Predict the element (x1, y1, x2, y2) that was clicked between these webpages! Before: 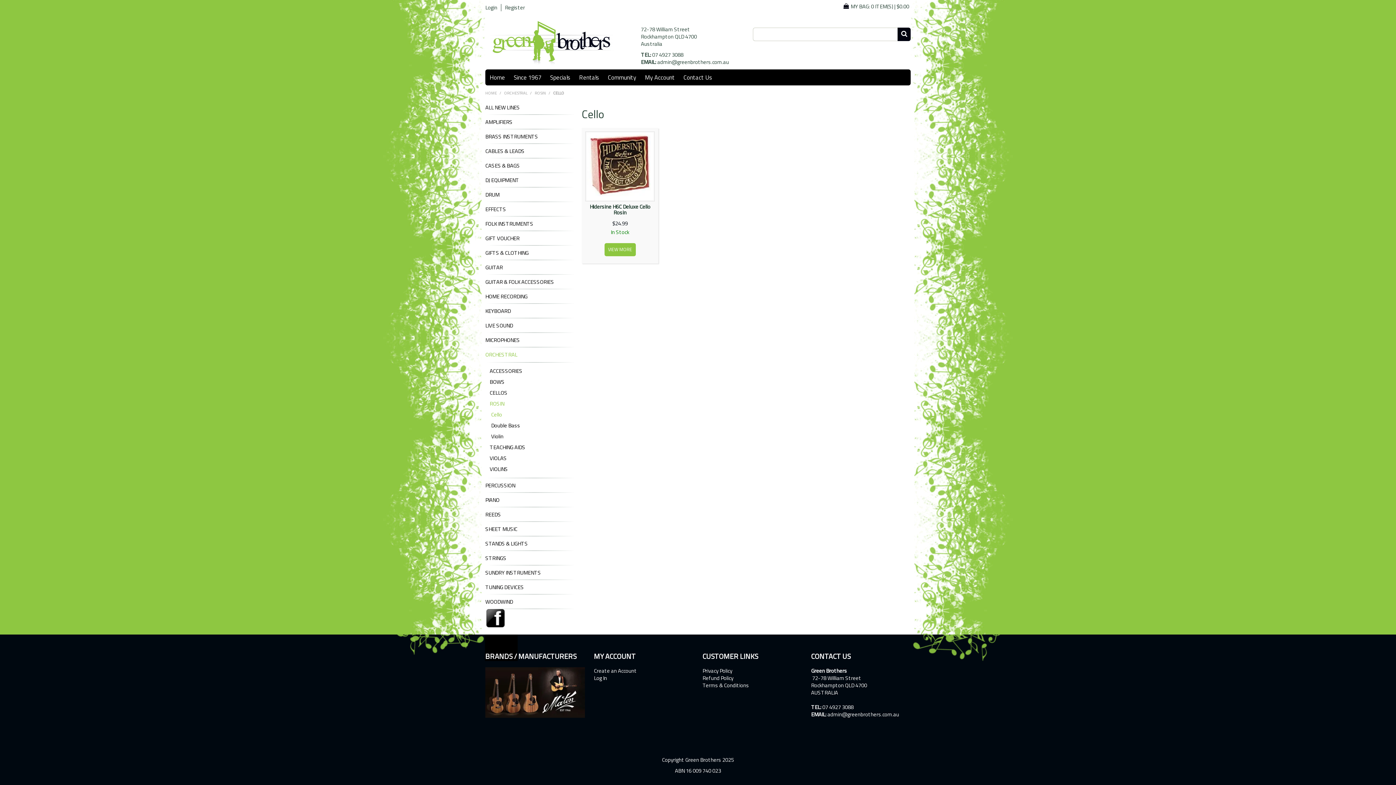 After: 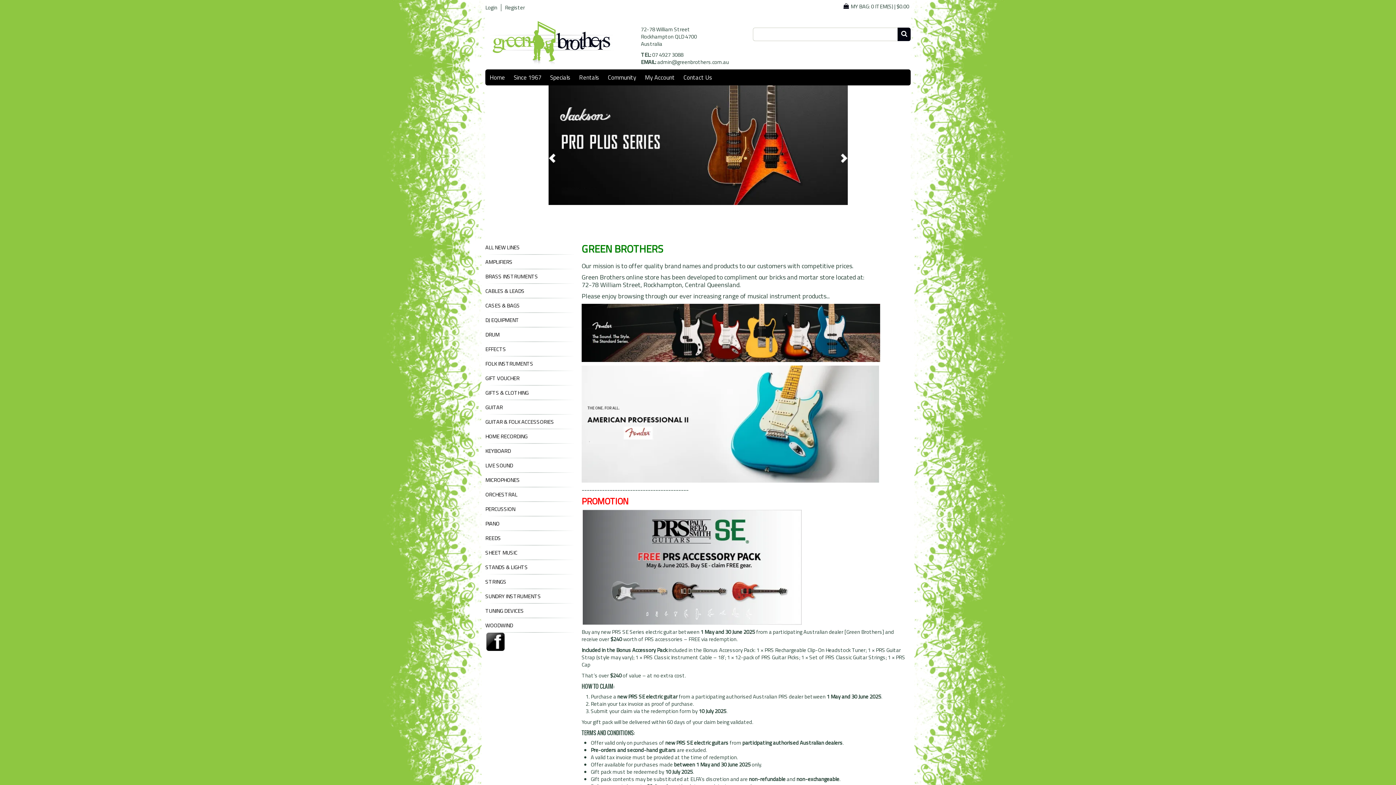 Action: bbox: (485, 69, 509, 85) label: Home